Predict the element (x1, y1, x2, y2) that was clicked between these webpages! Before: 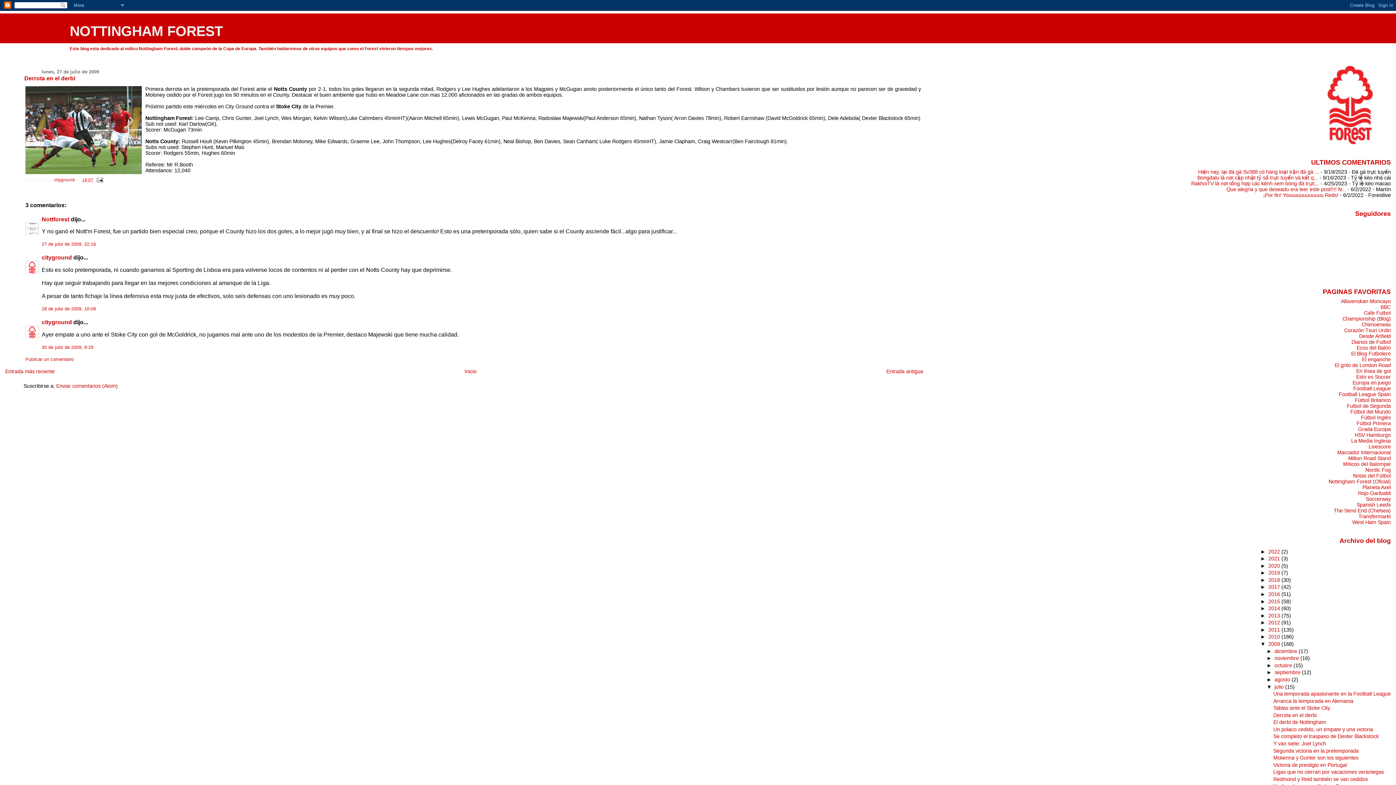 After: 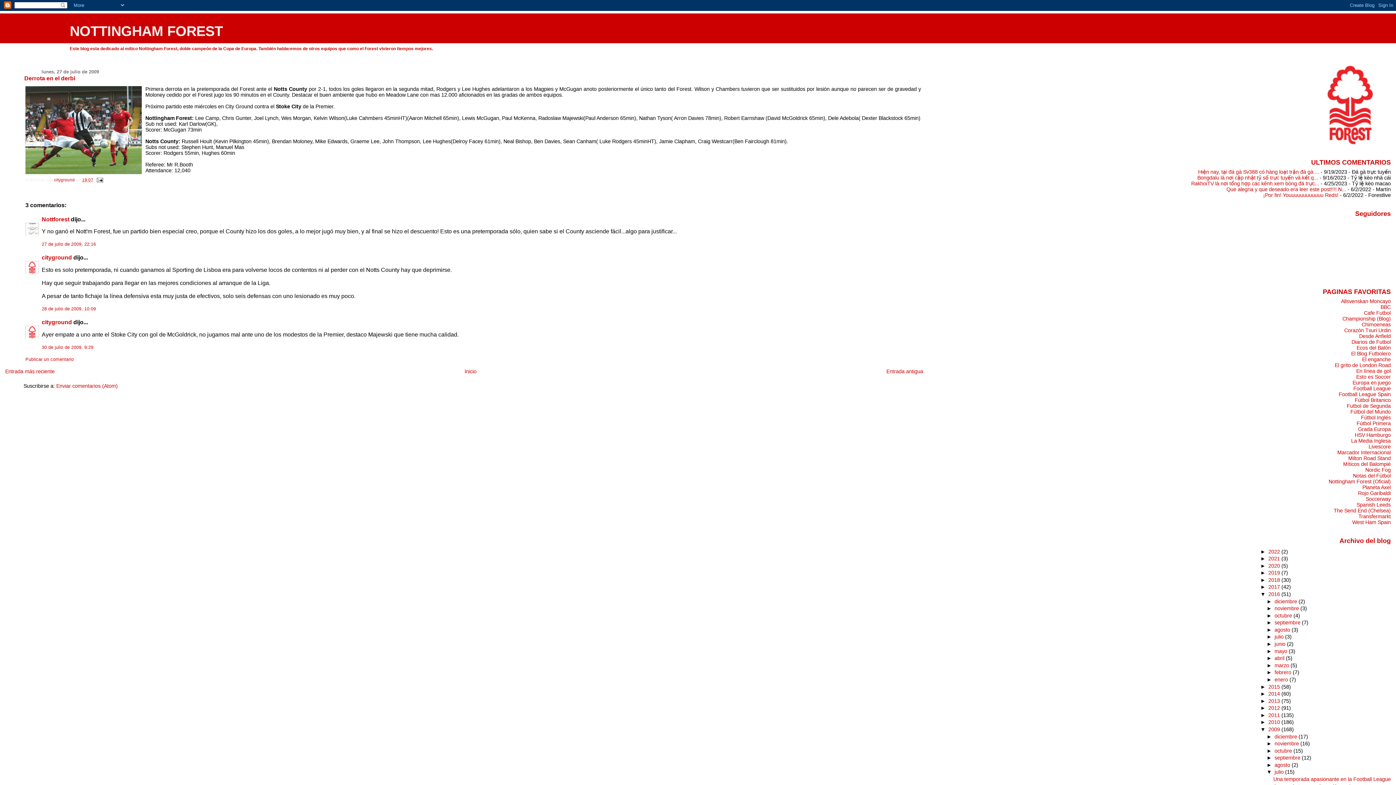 Action: label: ►   bbox: (1260, 591, 1268, 597)